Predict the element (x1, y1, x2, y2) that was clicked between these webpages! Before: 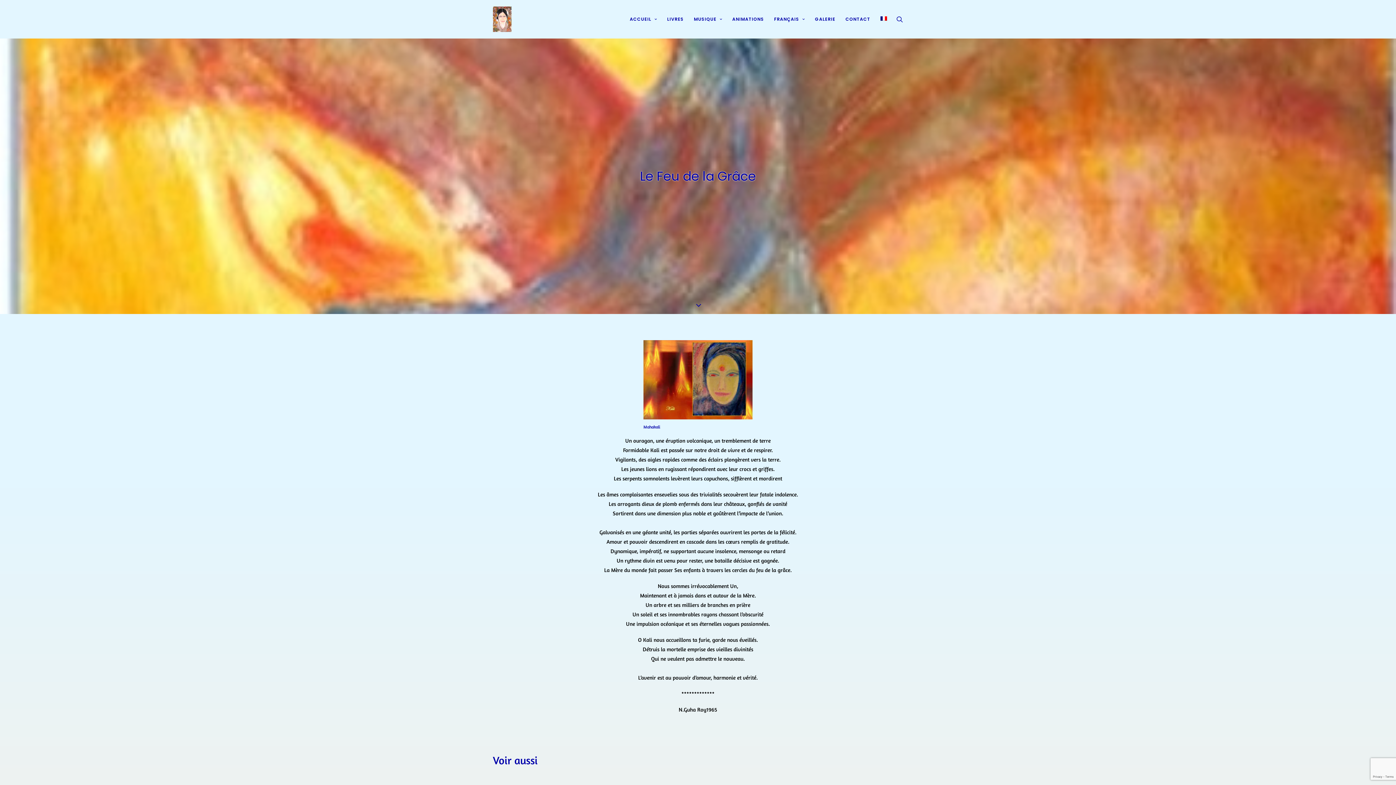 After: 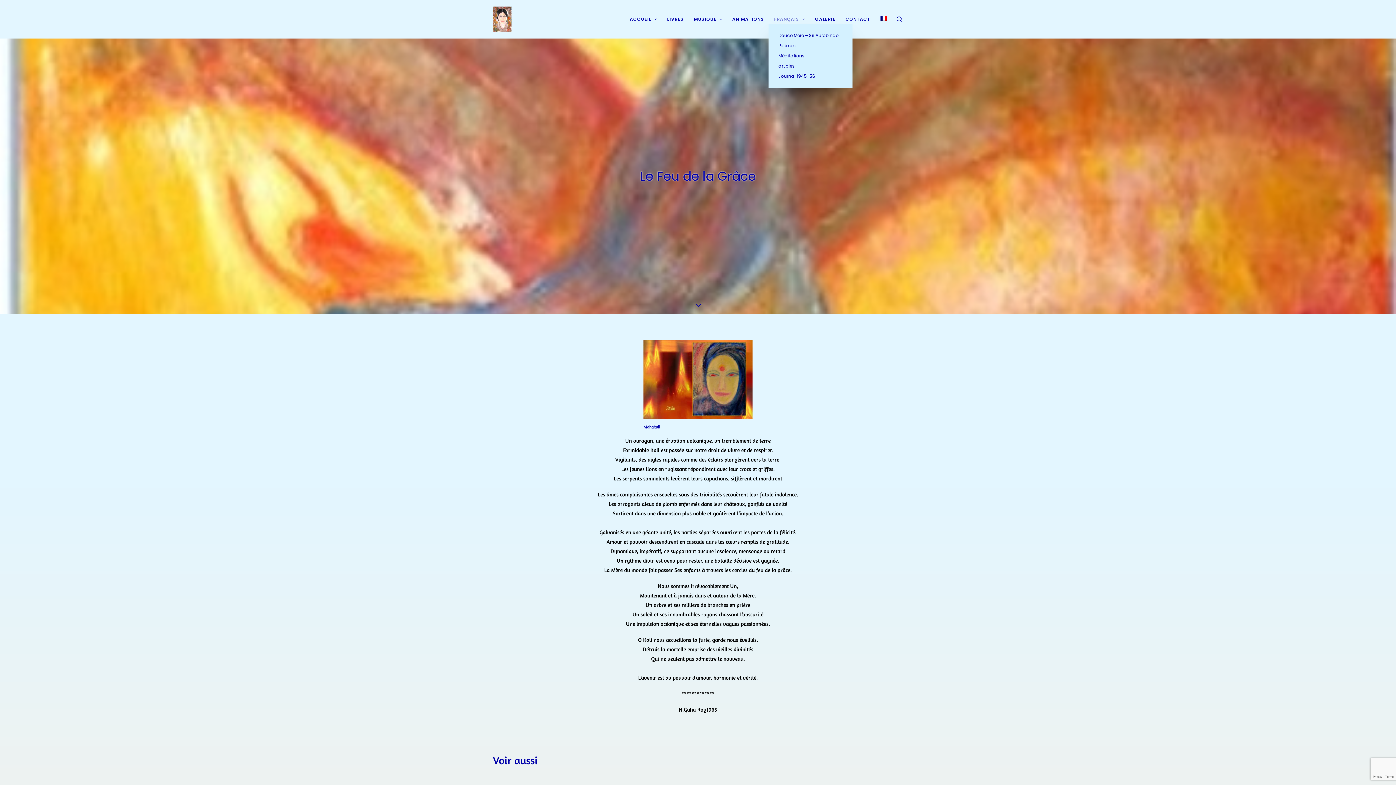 Action: bbox: (769, 0, 810, 38) label: FRANÇAIS